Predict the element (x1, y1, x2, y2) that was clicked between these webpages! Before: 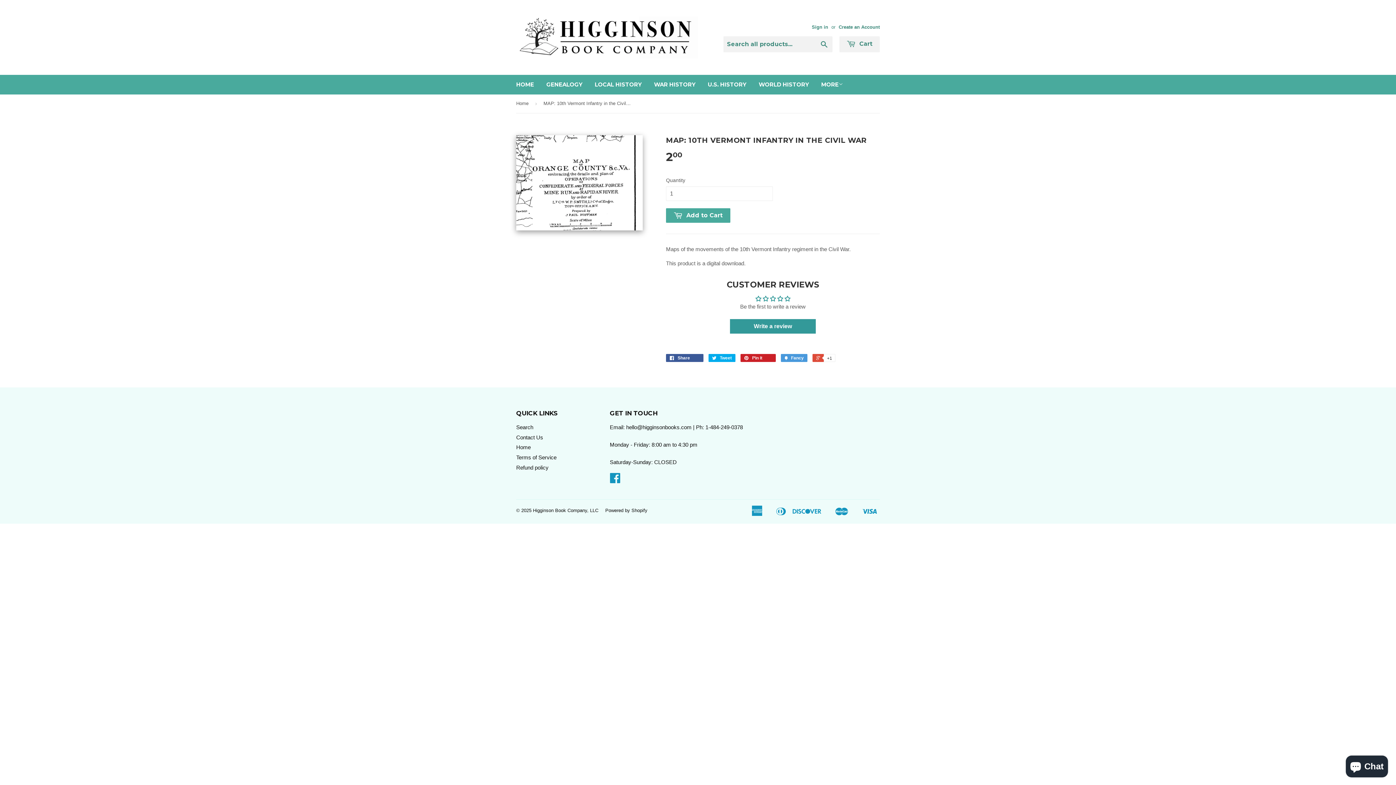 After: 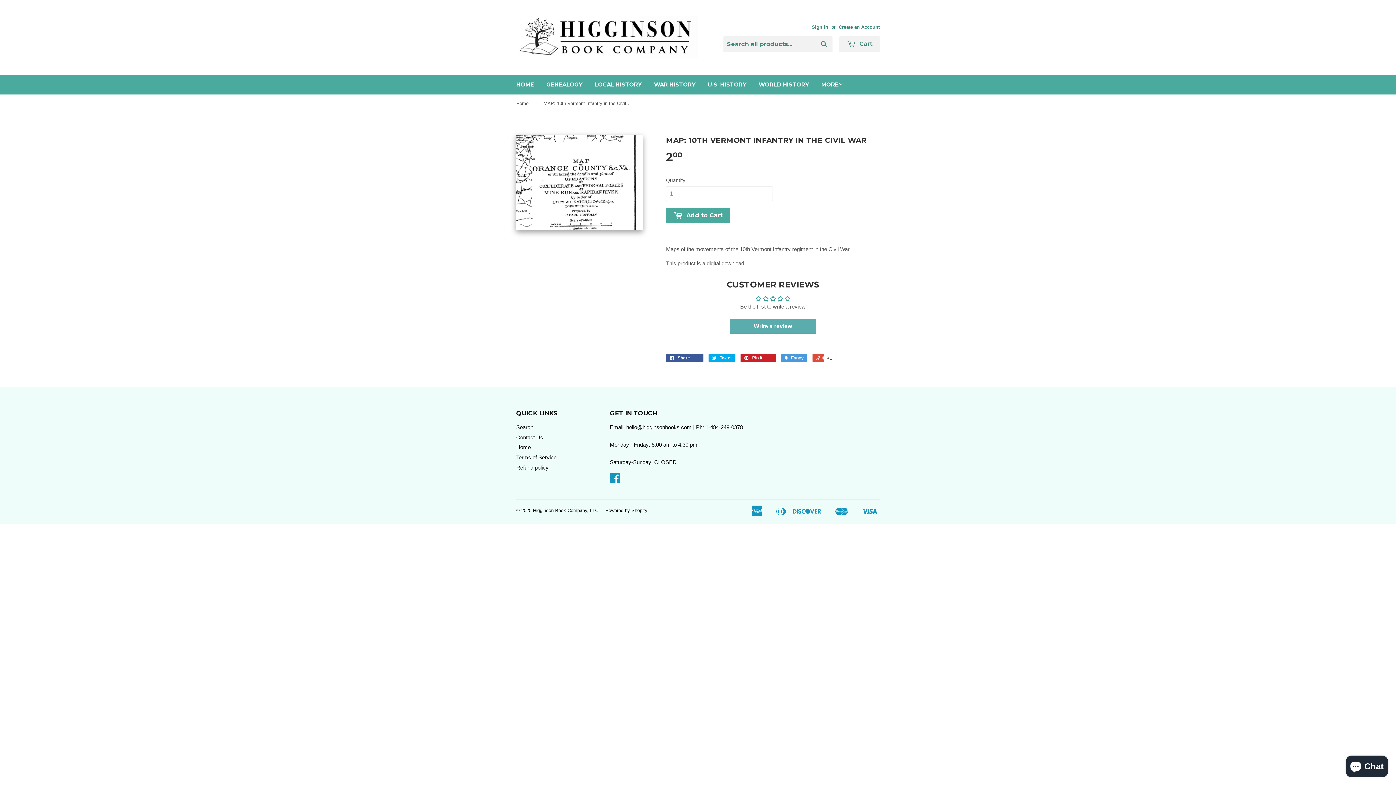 Action: bbox: (730, 319, 815, 333) label: Write a review